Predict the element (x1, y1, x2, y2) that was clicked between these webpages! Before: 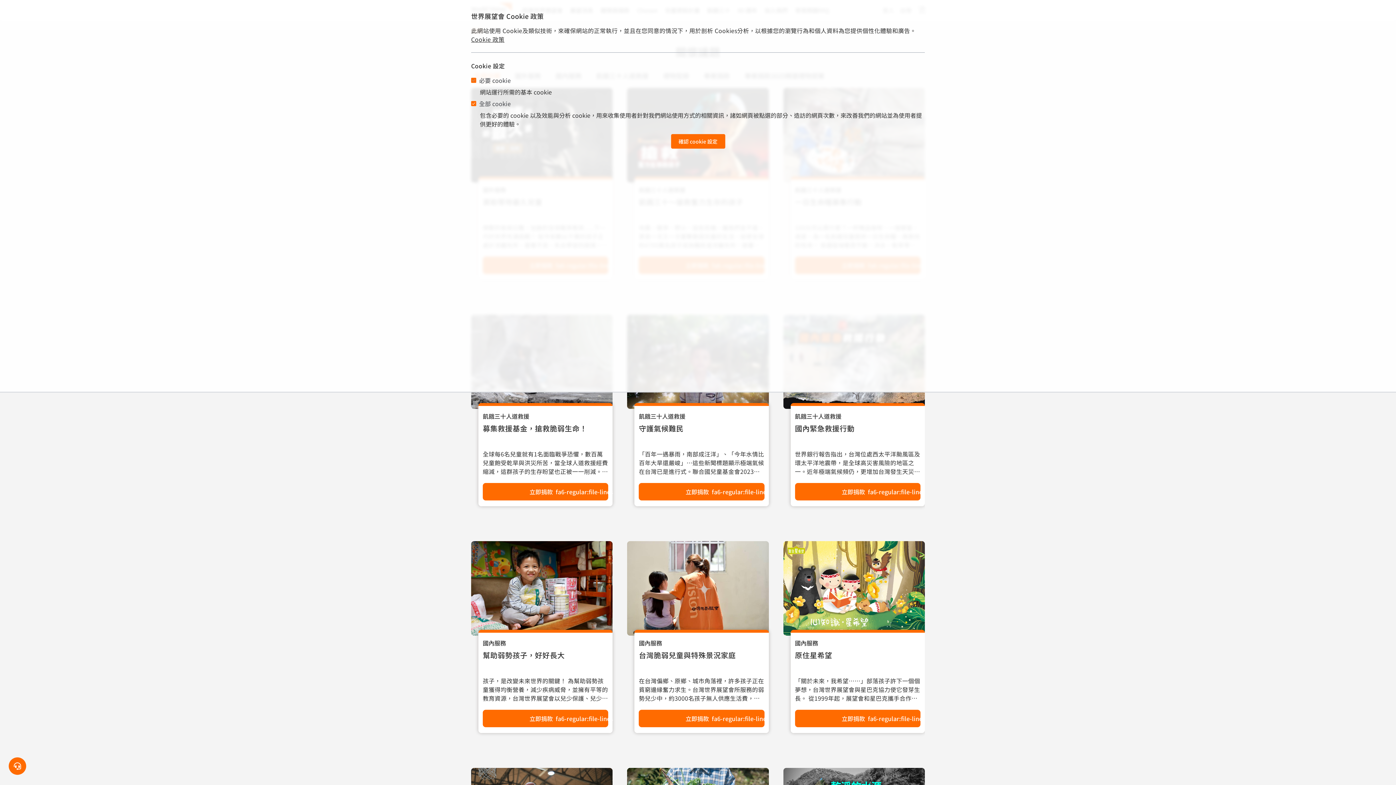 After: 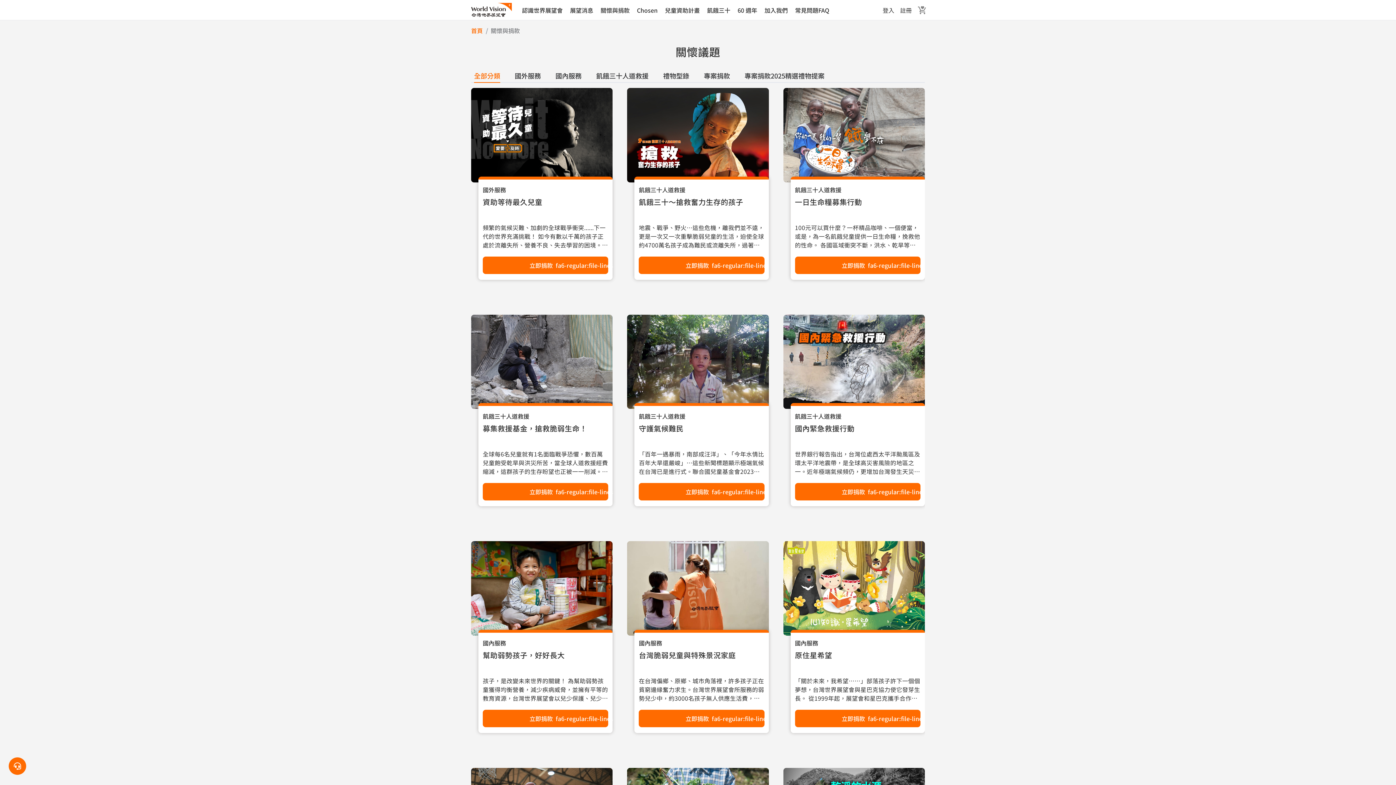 Action: label: 確認 cookie 設定 bbox: (671, 134, 725, 148)